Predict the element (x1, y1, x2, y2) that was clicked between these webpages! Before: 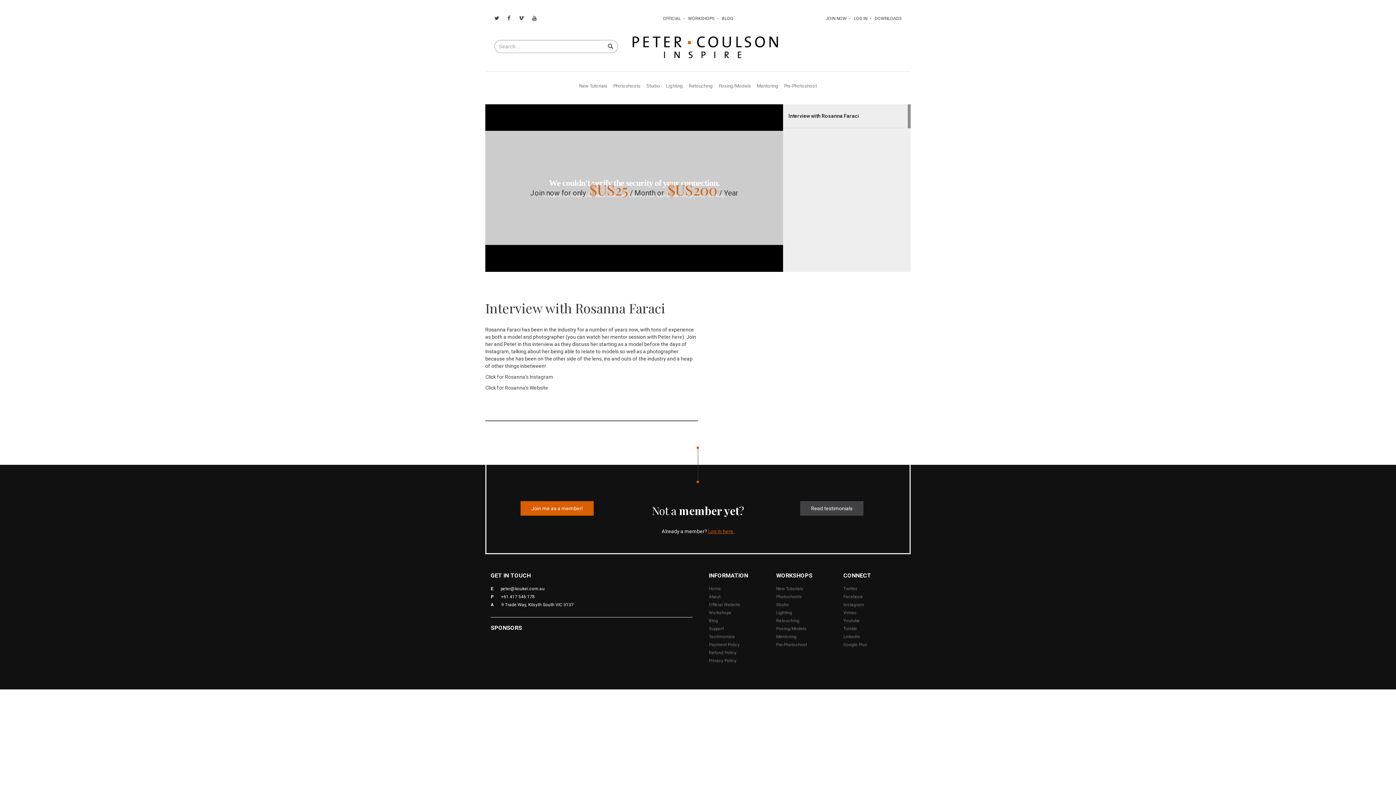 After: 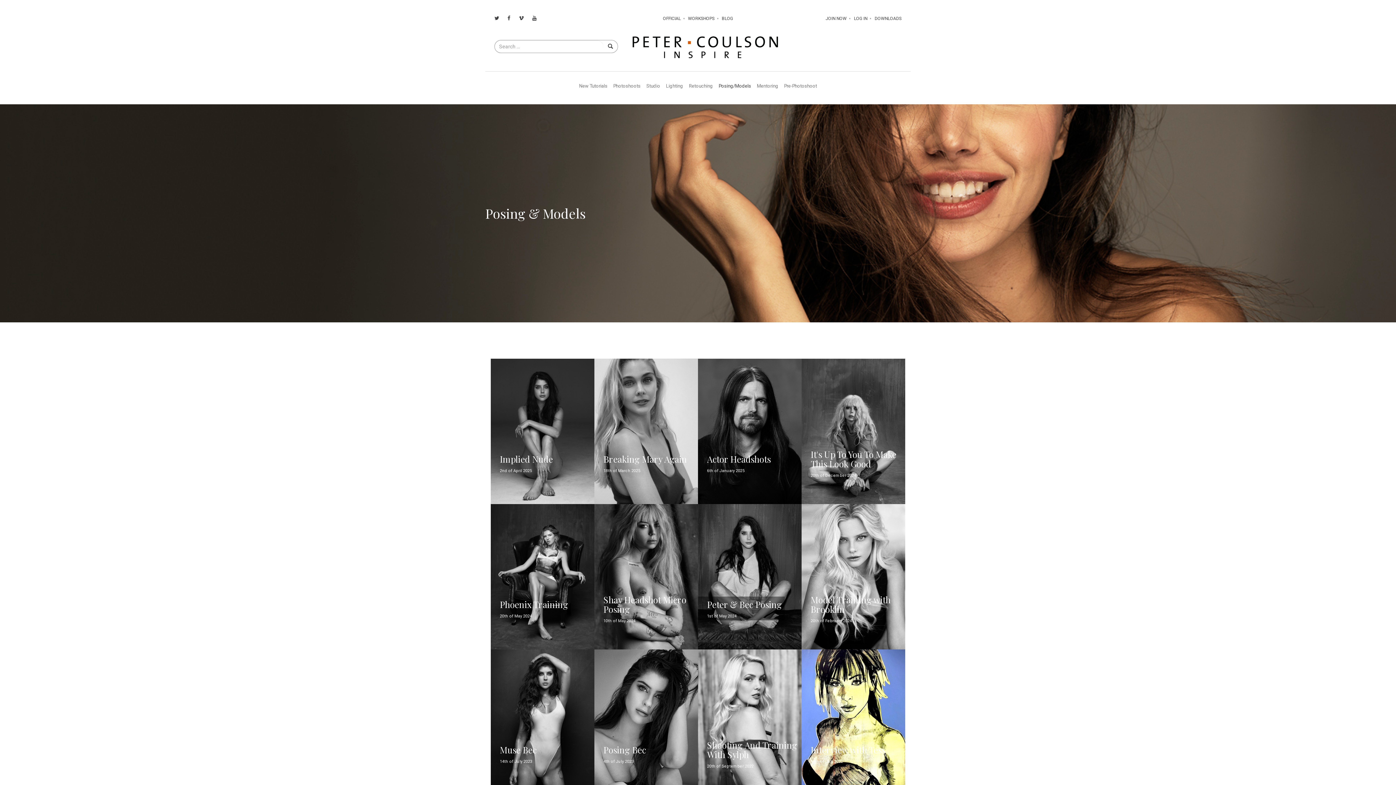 Action: label: Posing/Models bbox: (776, 626, 806, 631)